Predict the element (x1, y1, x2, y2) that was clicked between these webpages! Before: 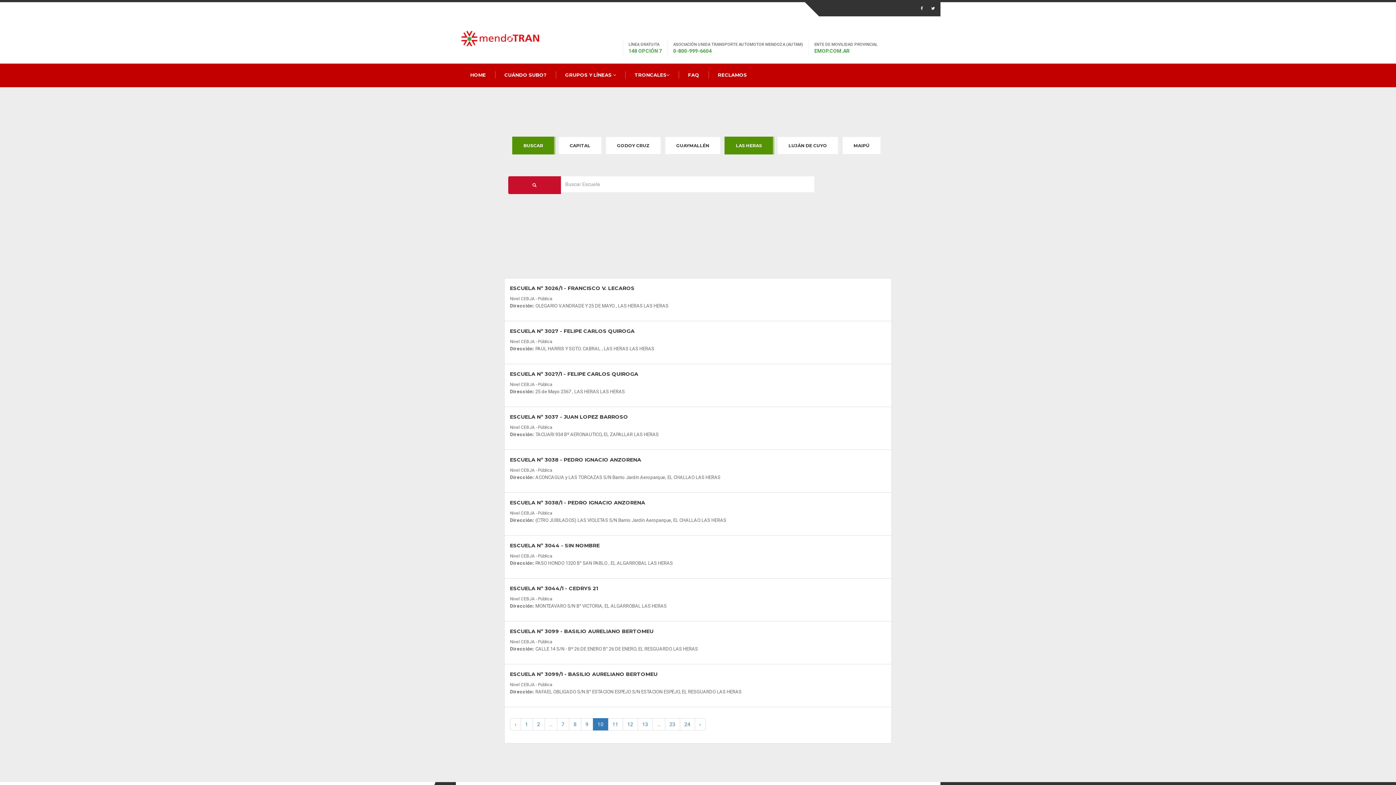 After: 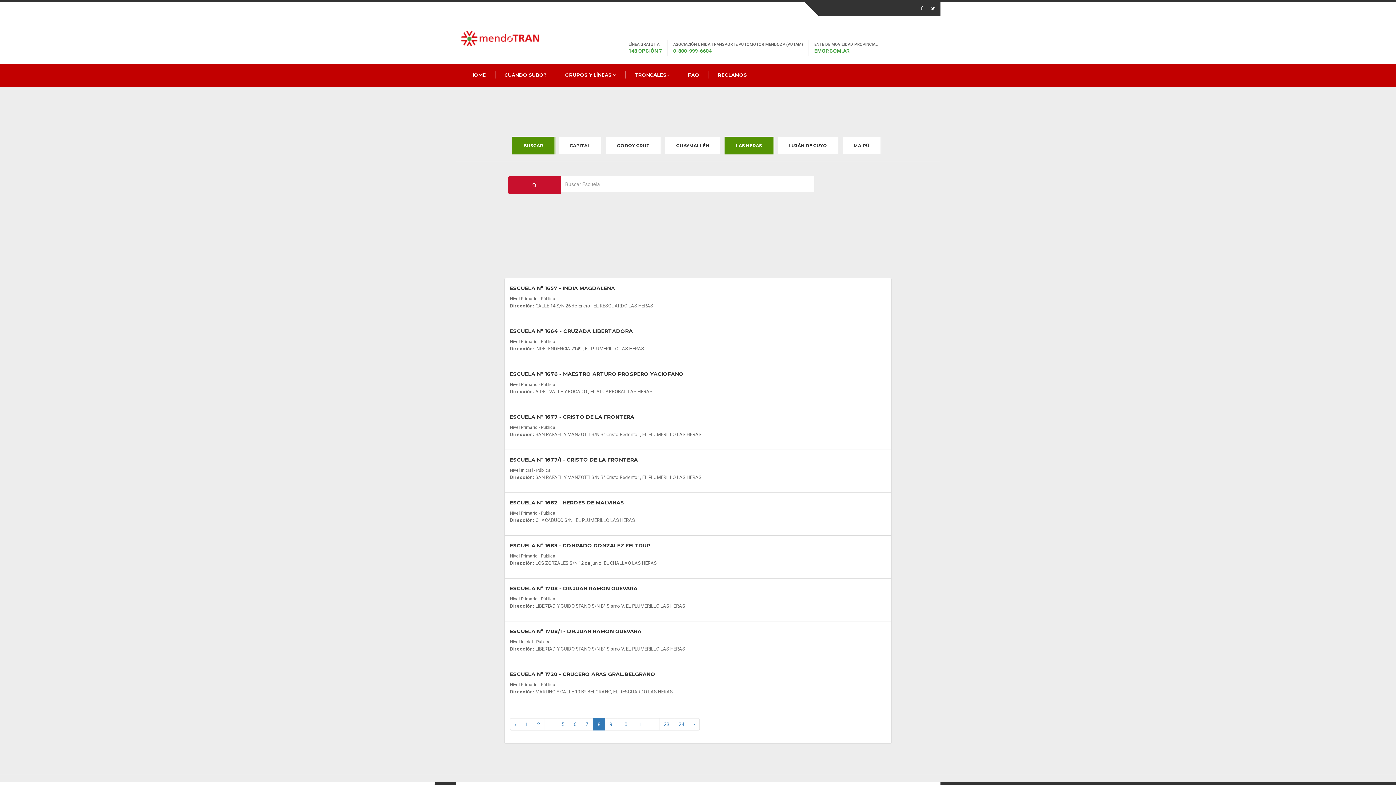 Action: bbox: (569, 718, 581, 730) label: 8